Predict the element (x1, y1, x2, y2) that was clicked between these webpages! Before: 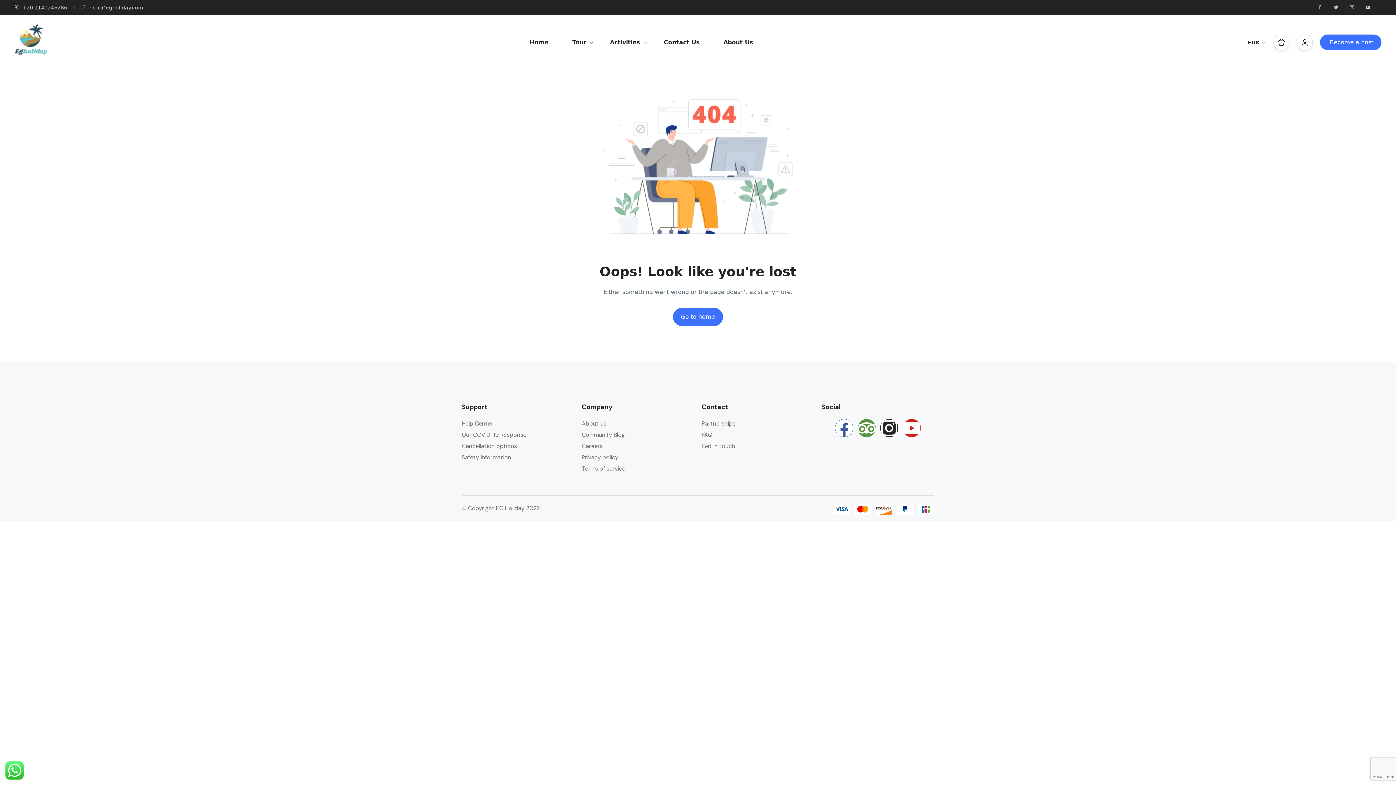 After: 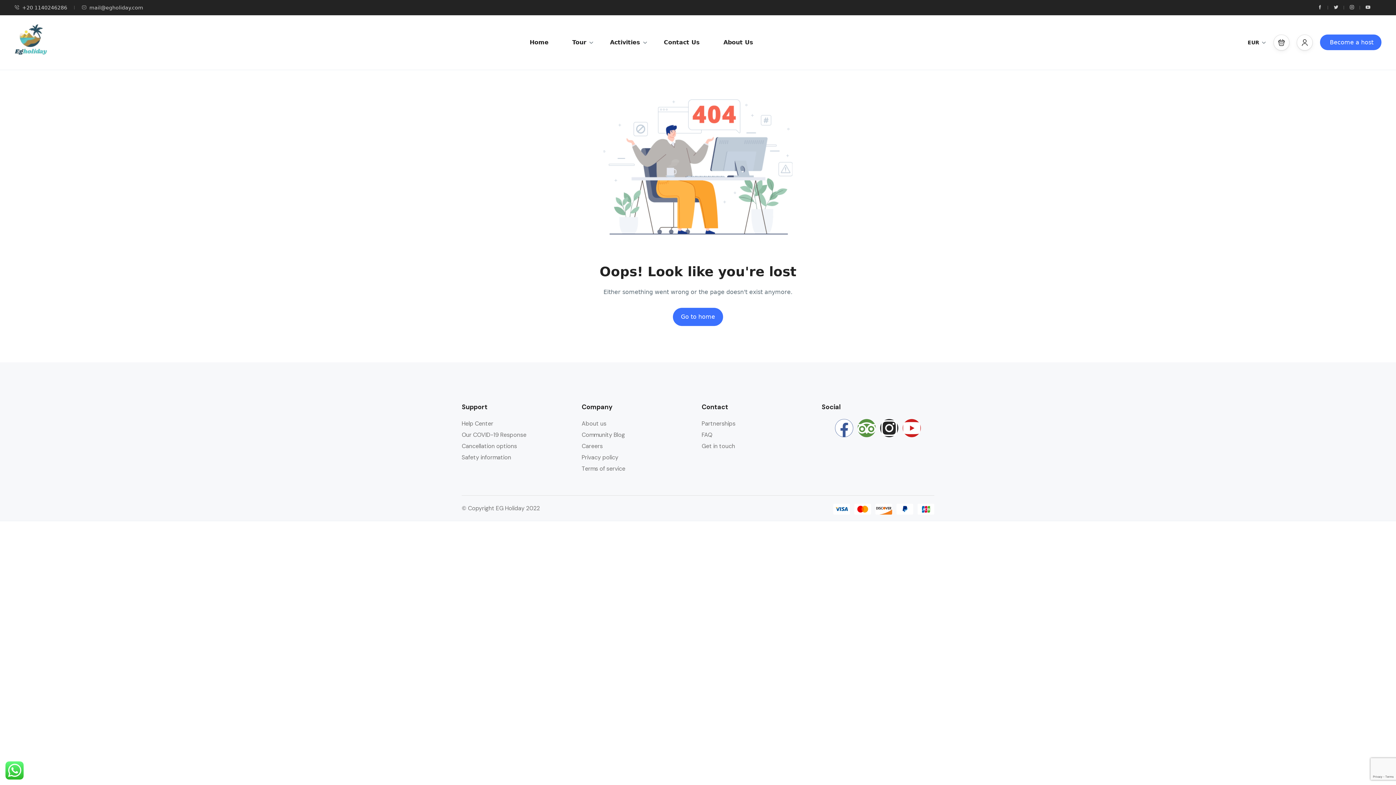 Action: label: Become a host bbox: (1320, 34, 1381, 50)